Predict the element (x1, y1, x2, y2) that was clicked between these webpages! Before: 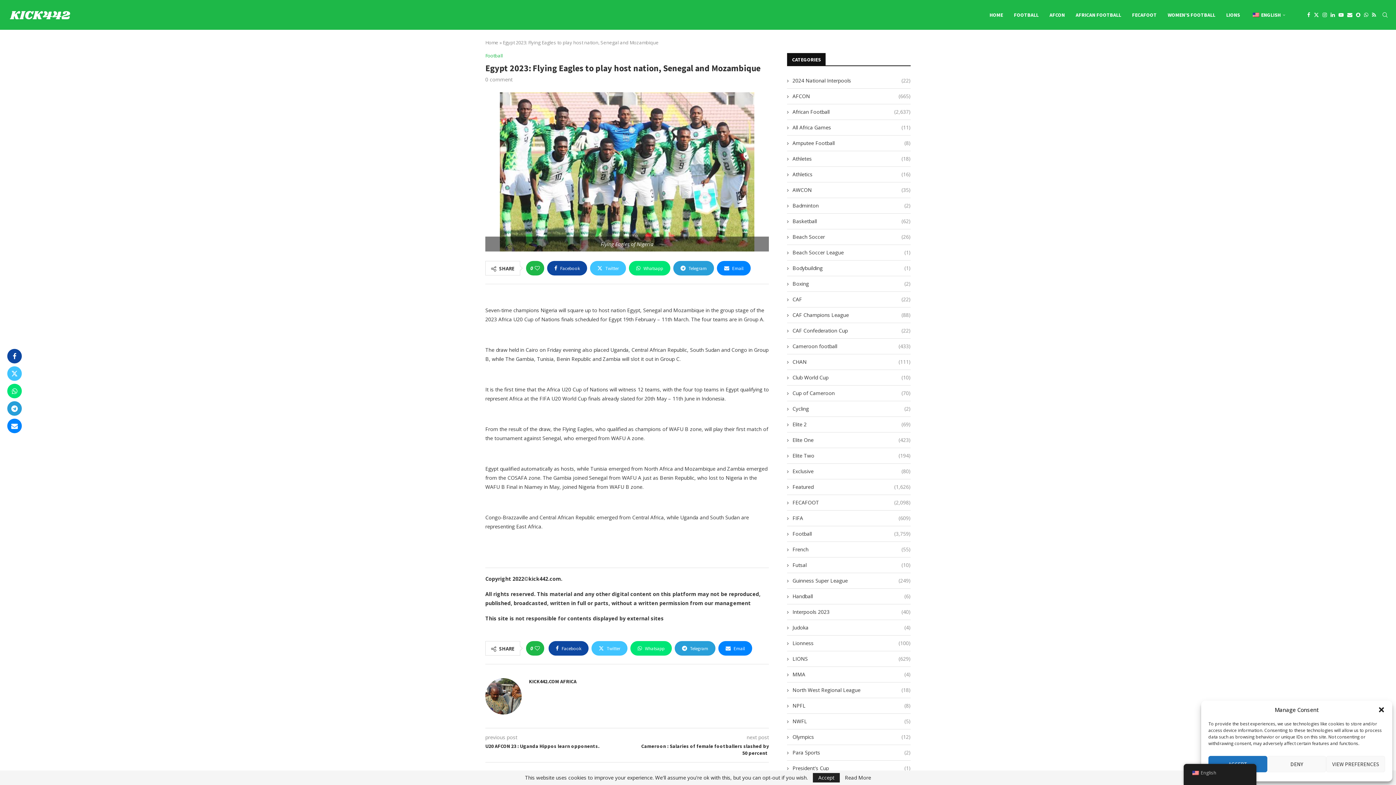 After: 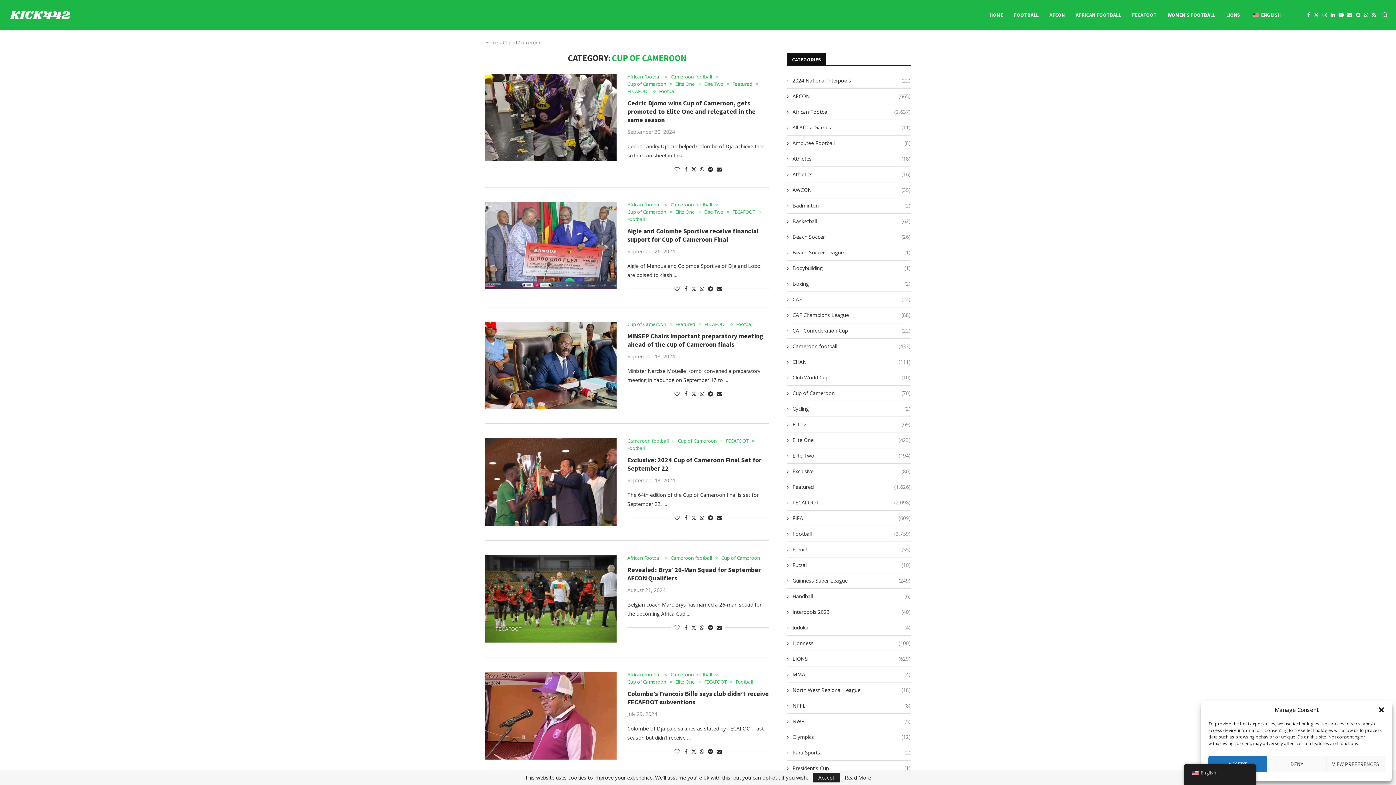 Action: bbox: (787, 389, 910, 396) label: Cup of Cameroon
(70)